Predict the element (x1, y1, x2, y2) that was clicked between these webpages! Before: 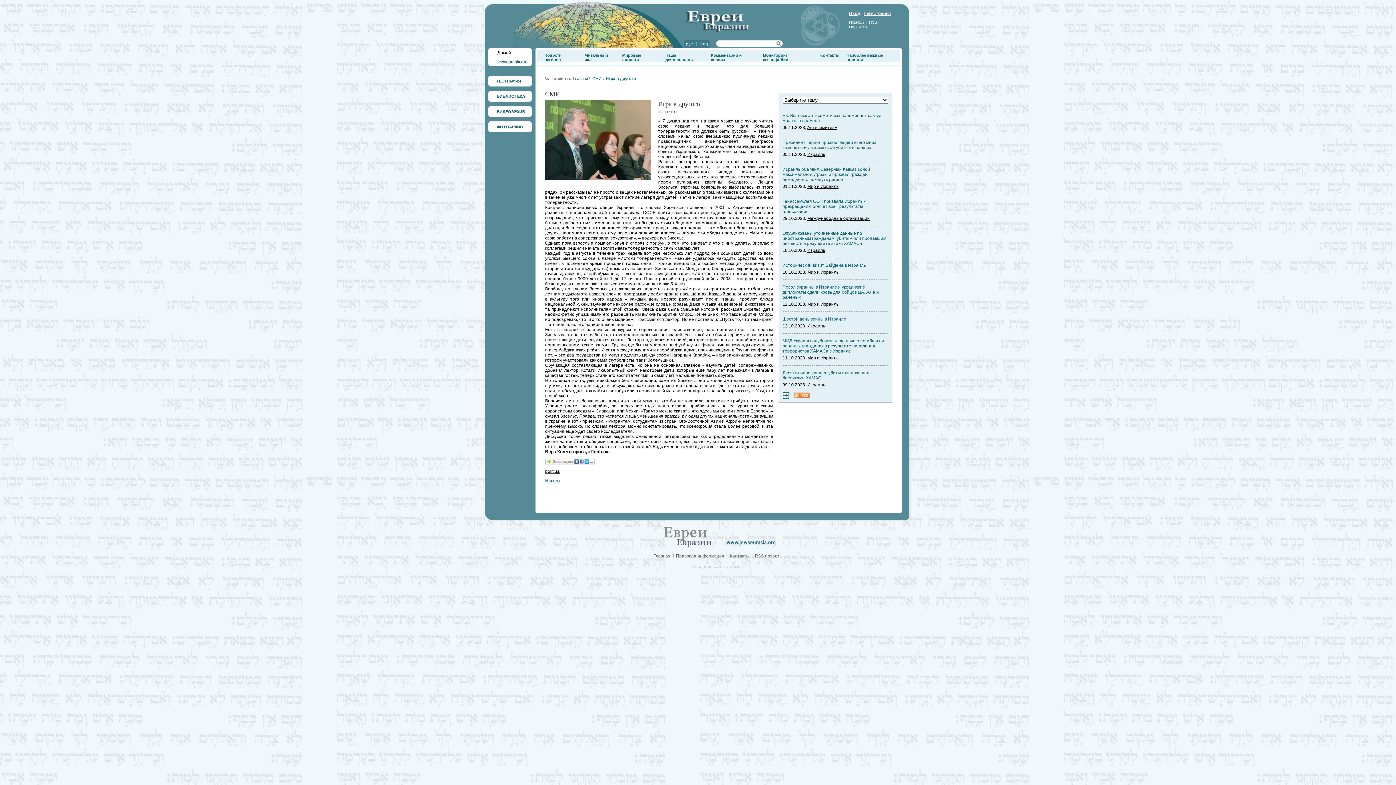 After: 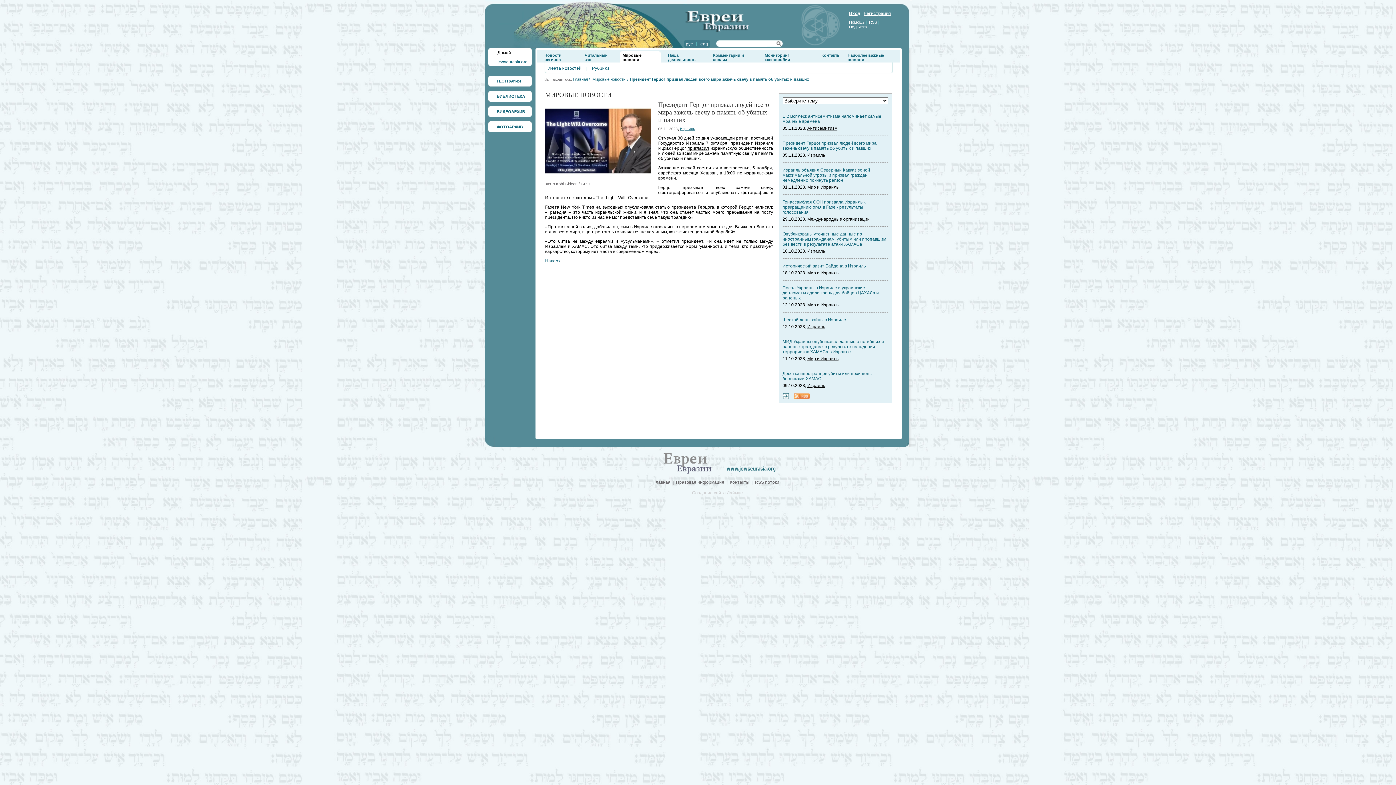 Action: bbox: (782, 140, 876, 150) label: Президент Герцог призвал людей всего мира зажечь свечу в память об убитых и павших